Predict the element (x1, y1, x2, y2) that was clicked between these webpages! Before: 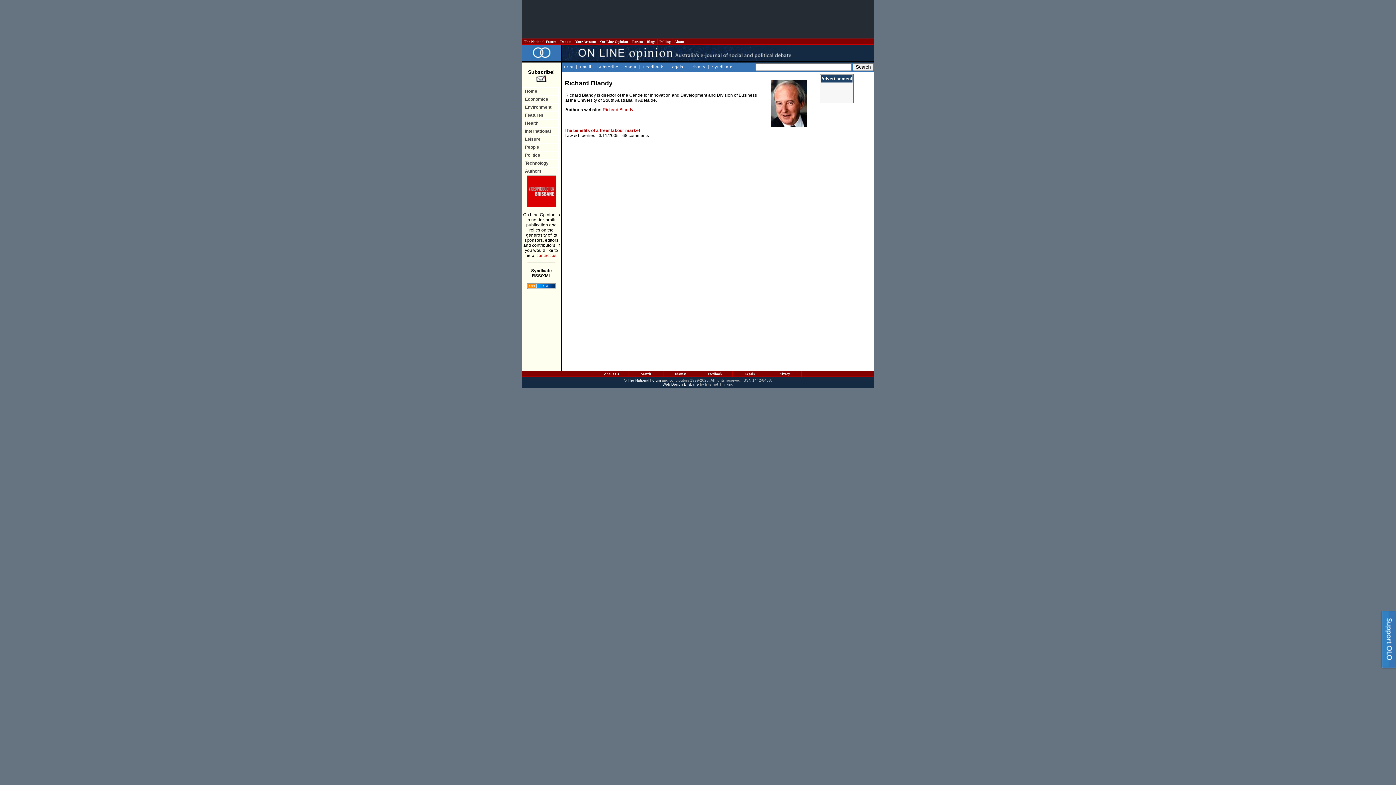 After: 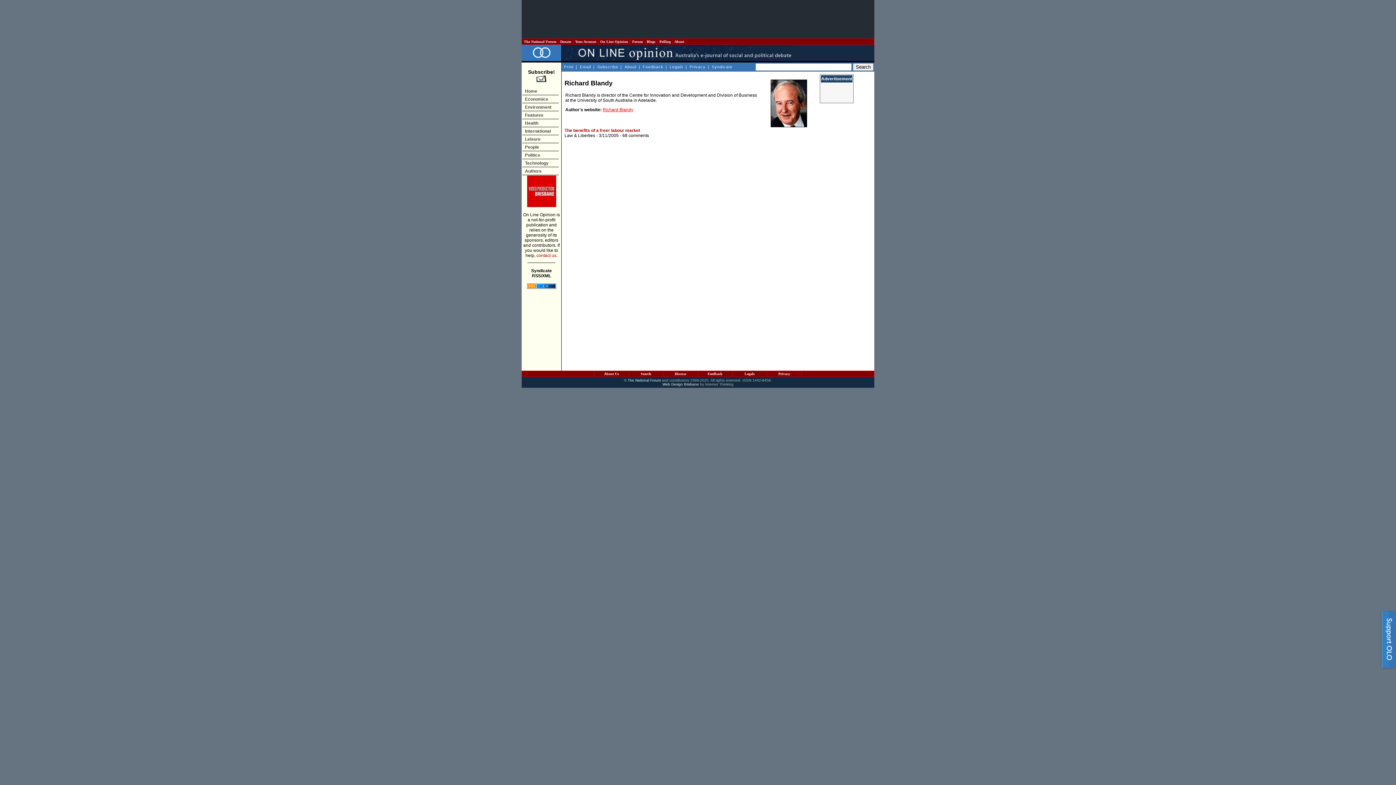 Action: bbox: (602, 107, 633, 112) label: Richard Blandy